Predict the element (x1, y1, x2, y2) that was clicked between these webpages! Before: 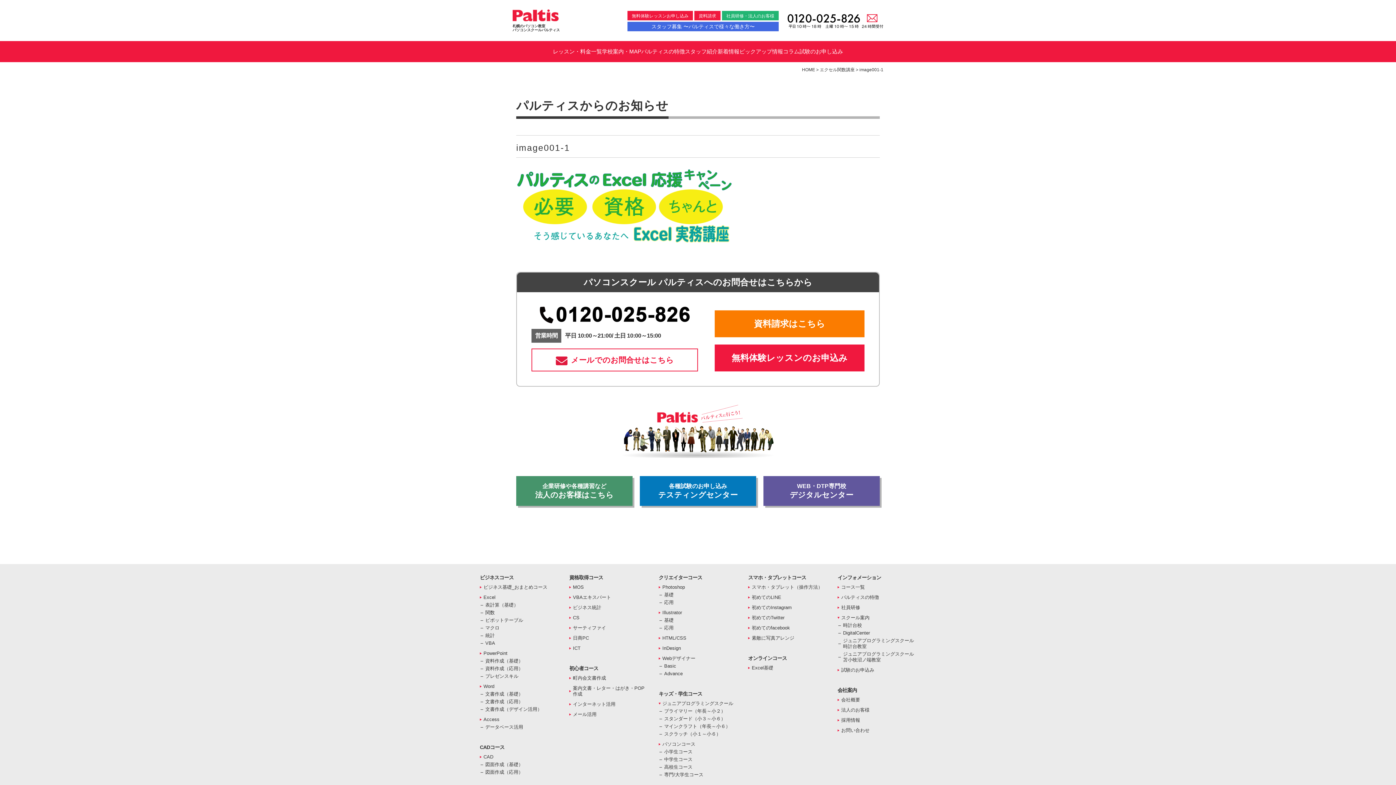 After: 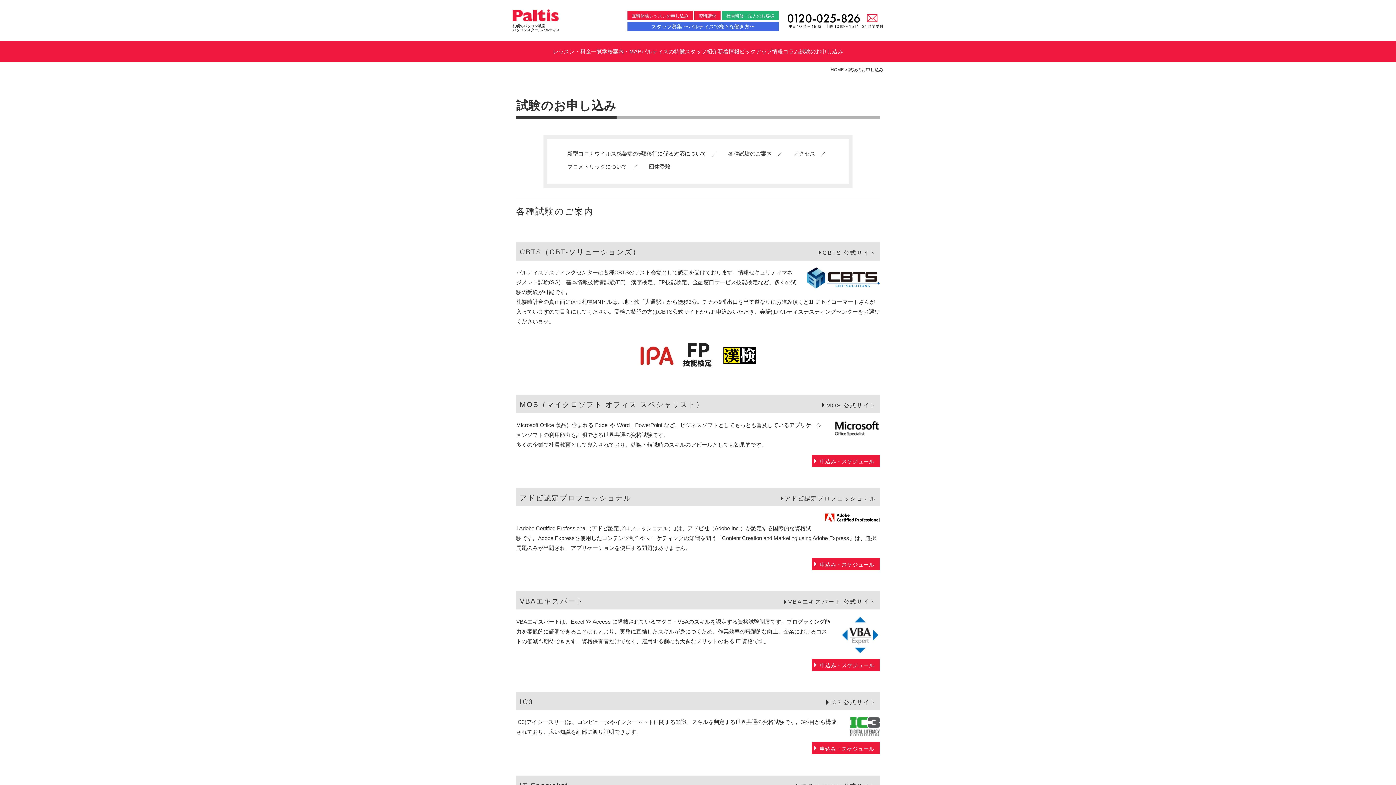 Action: bbox: (640, 476, 756, 506) label: 各種試験のお申し込み
テスティングセンター